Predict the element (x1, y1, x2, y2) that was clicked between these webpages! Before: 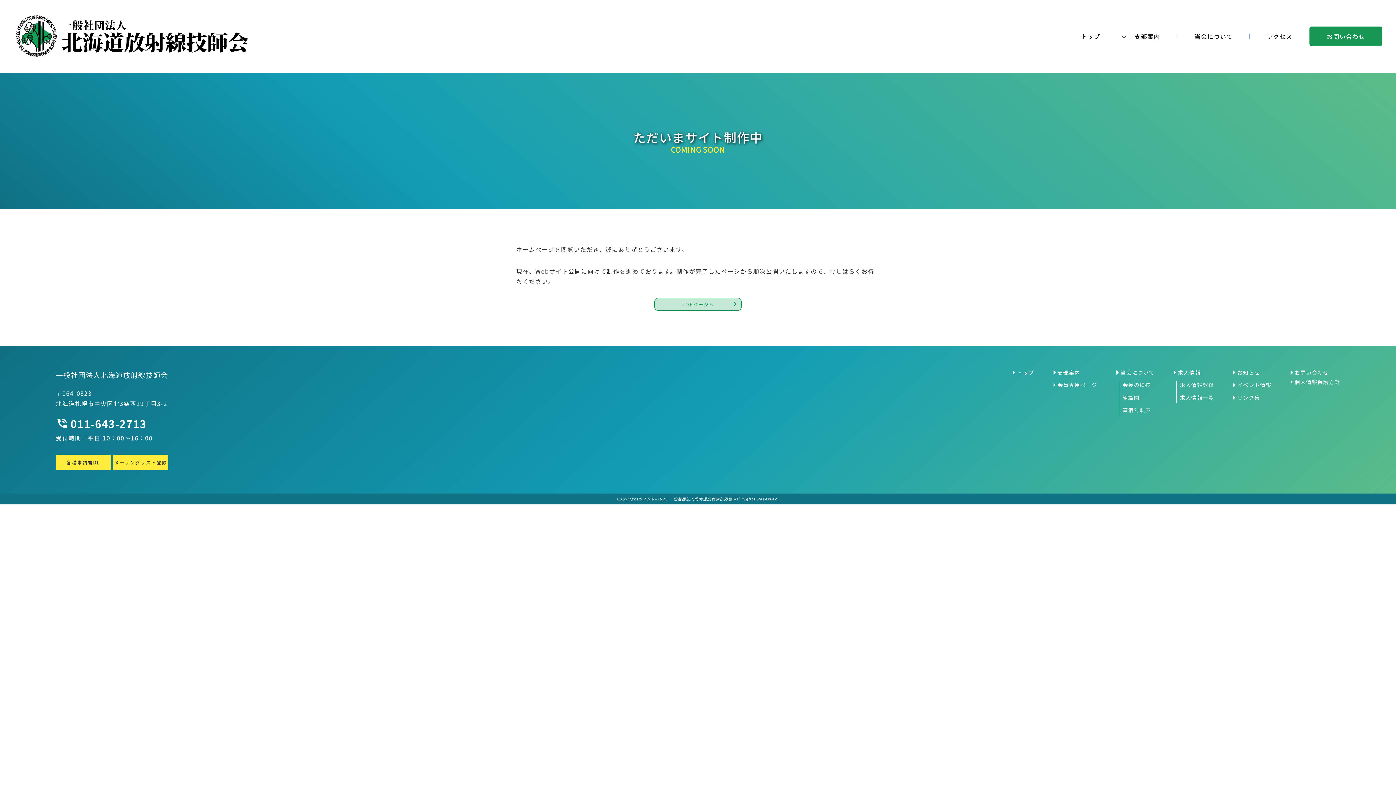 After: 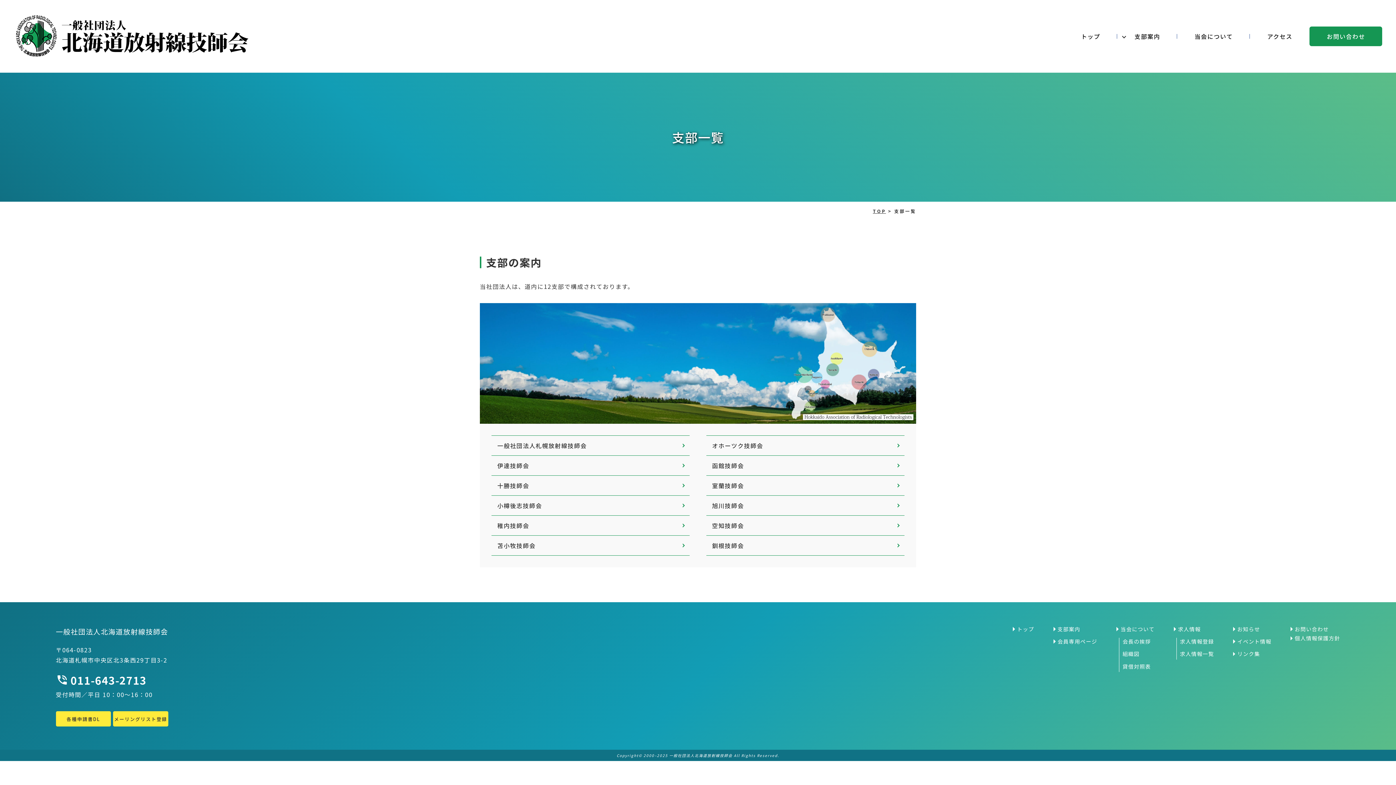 Action: label: 支部案内 bbox: (1117, 26, 1177, 46)